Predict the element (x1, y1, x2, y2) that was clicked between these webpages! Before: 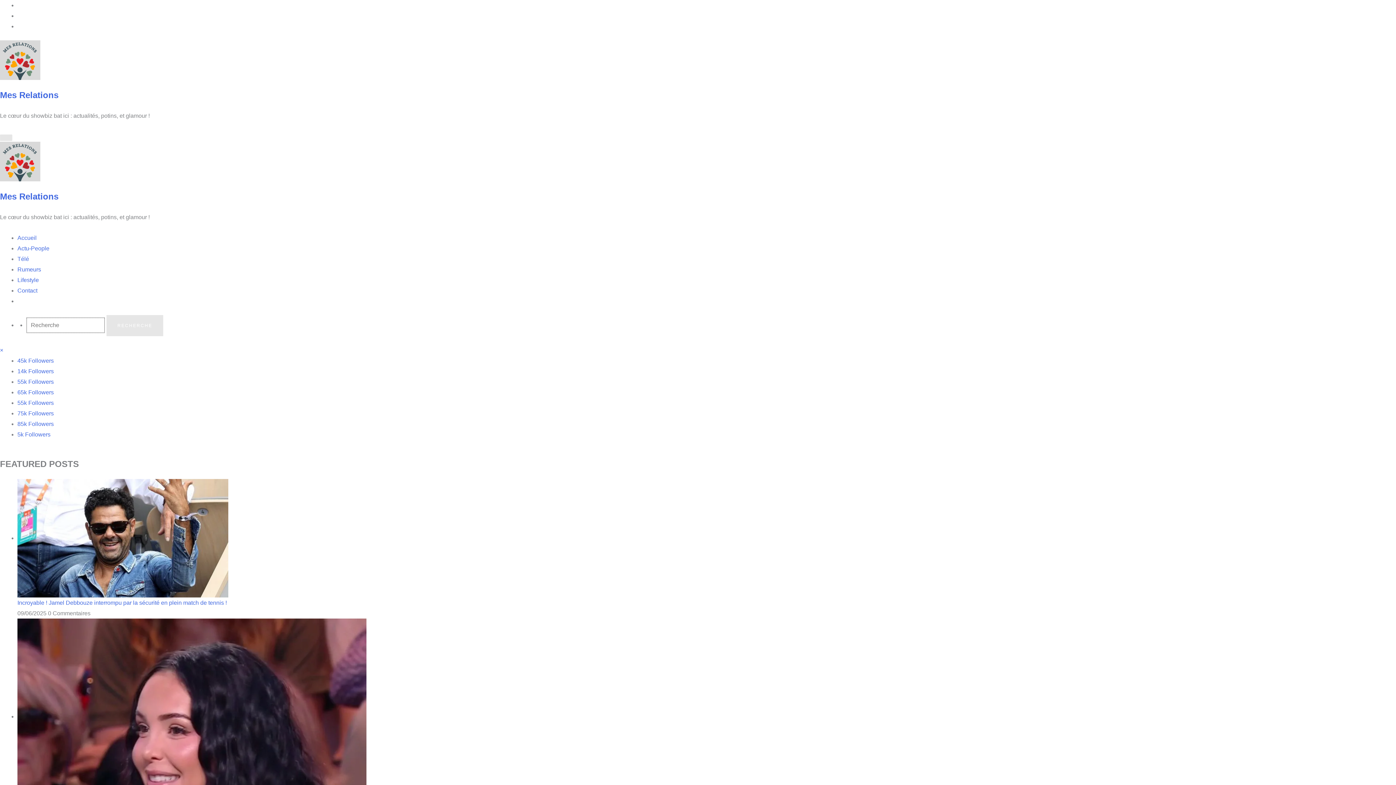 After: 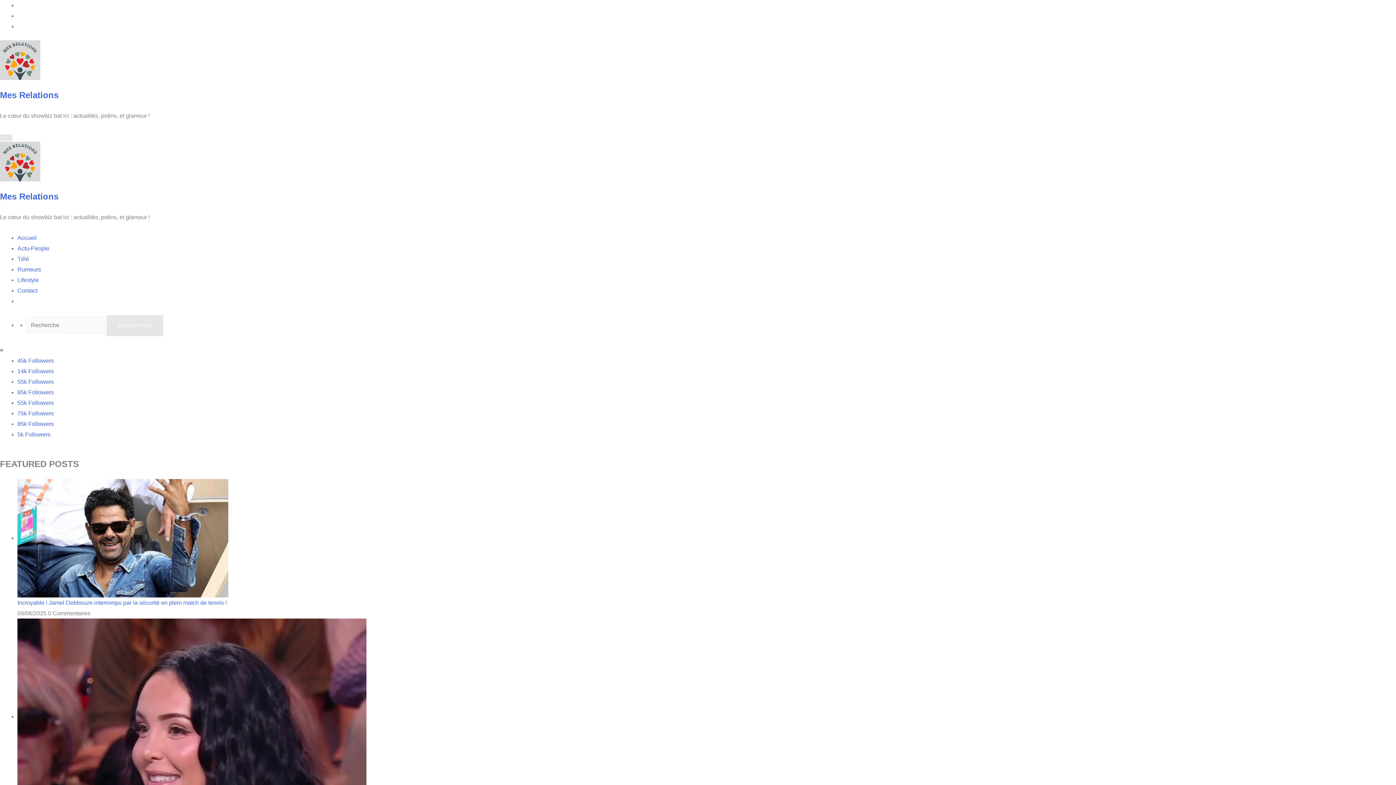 Action: bbox: (0, 347, 3, 353) label: ×